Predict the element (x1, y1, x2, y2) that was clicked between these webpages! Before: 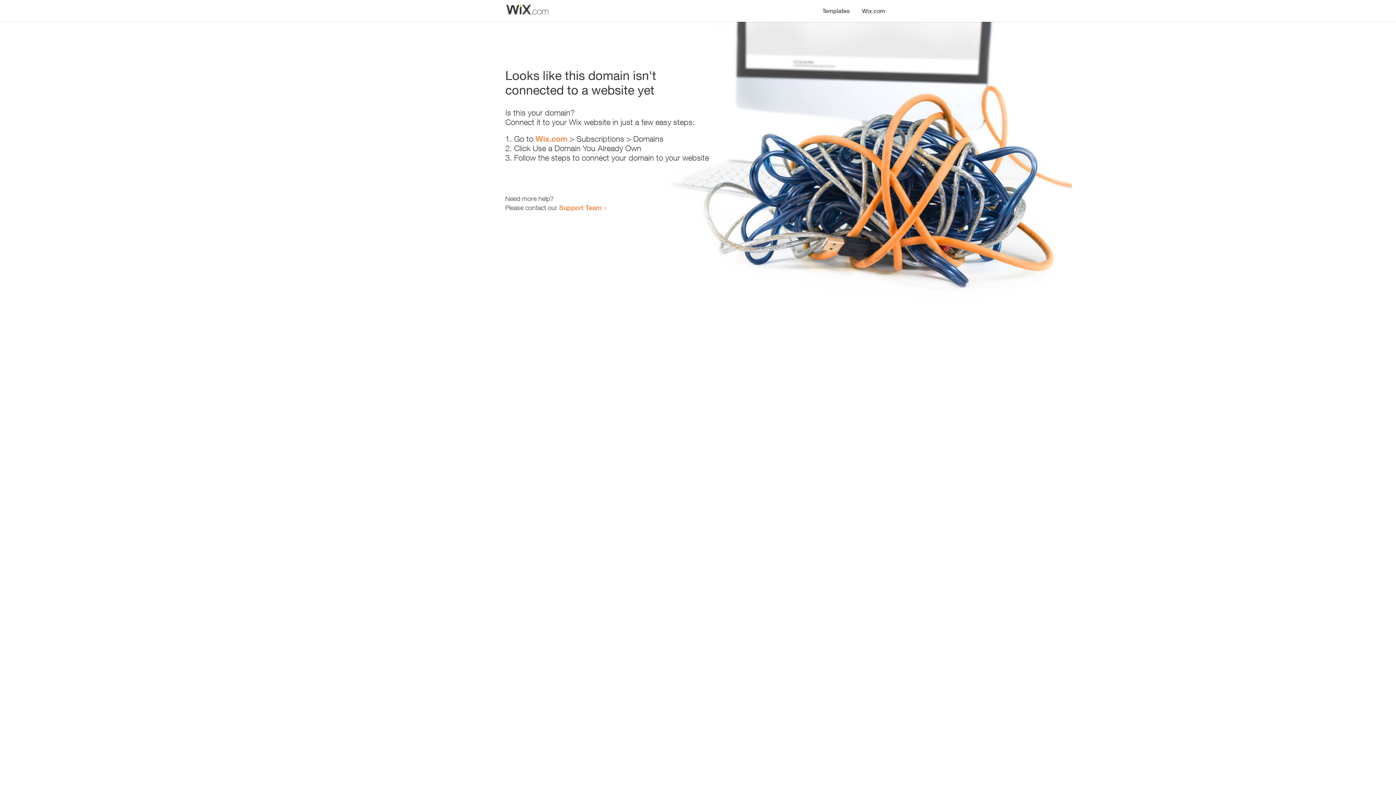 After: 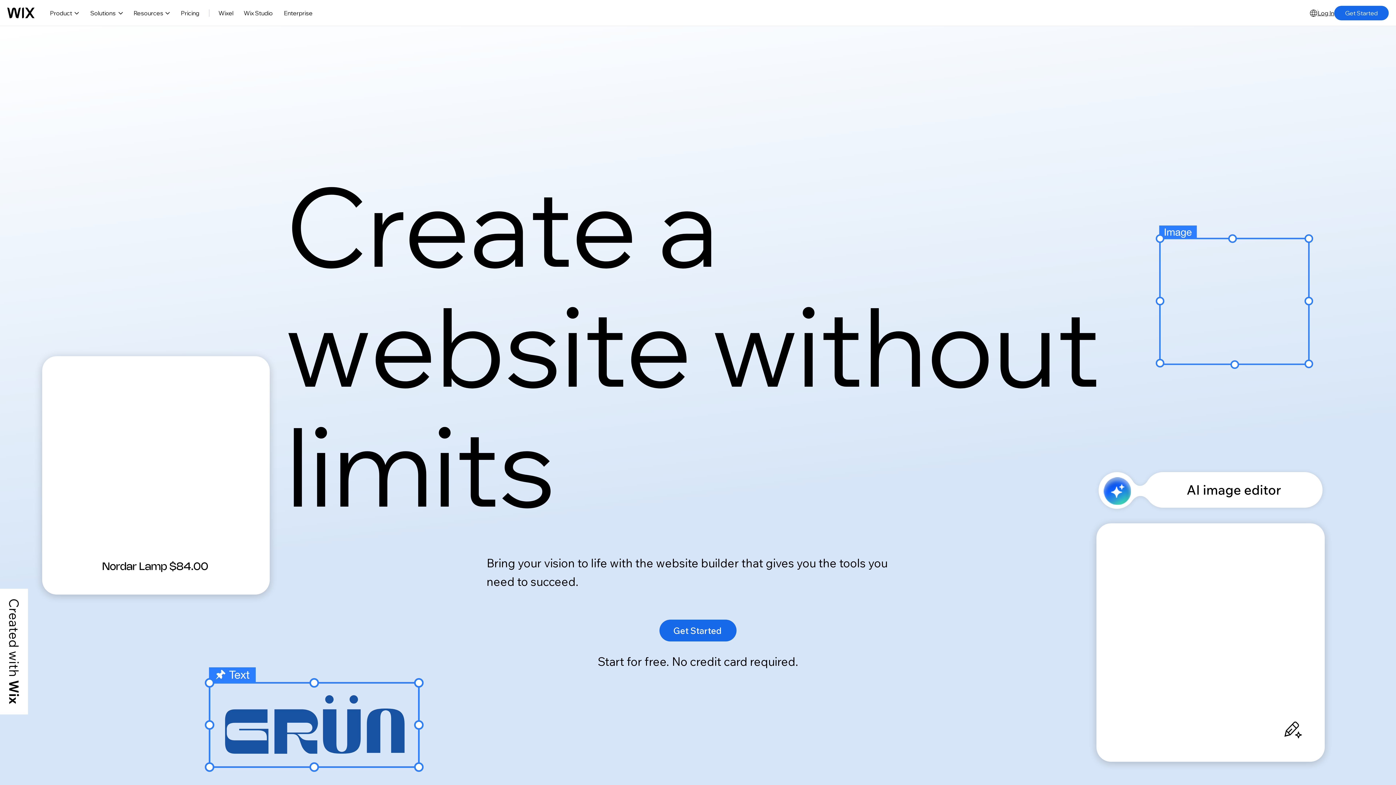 Action: bbox: (535, 134, 567, 143) label: Wix.com